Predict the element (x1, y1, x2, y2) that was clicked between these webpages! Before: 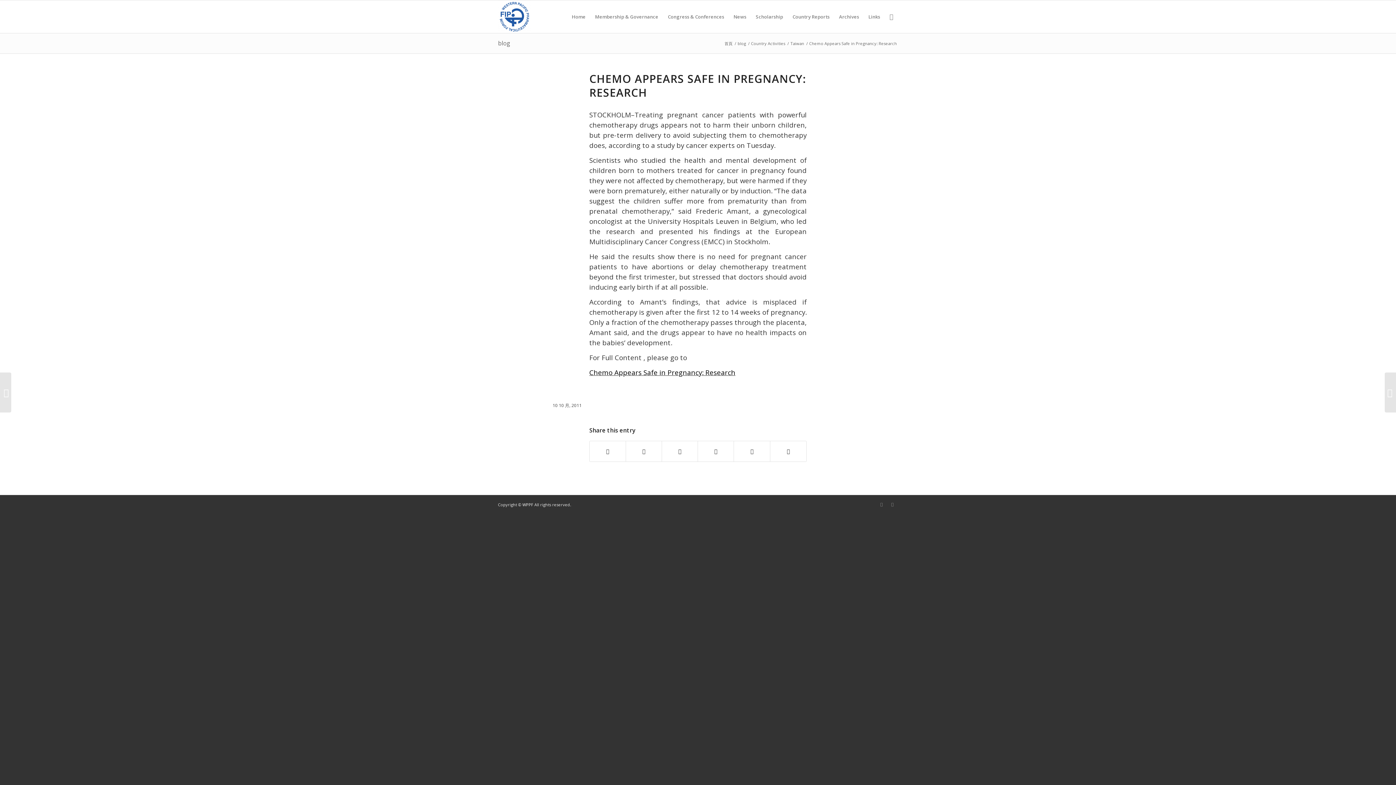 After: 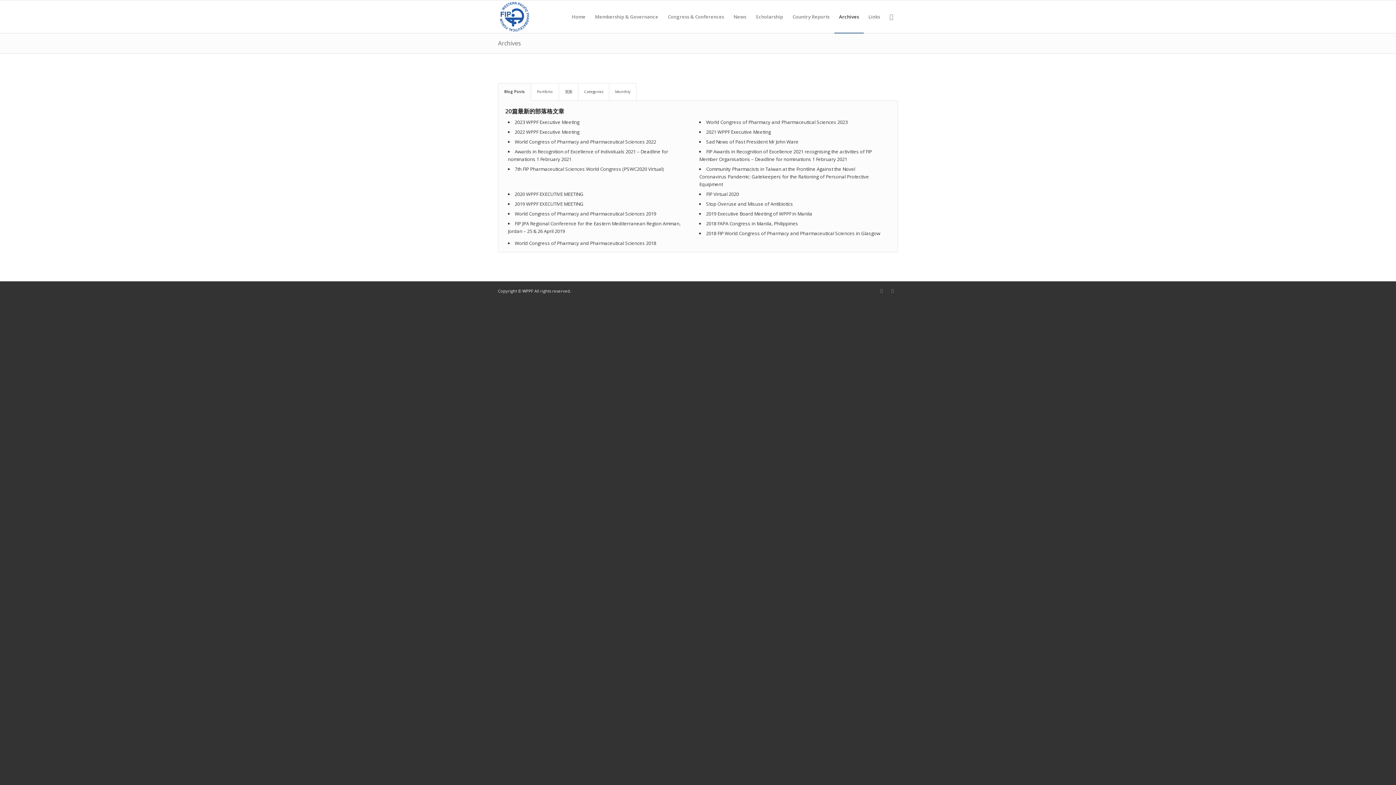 Action: label: Archives bbox: (834, 0, 864, 33)